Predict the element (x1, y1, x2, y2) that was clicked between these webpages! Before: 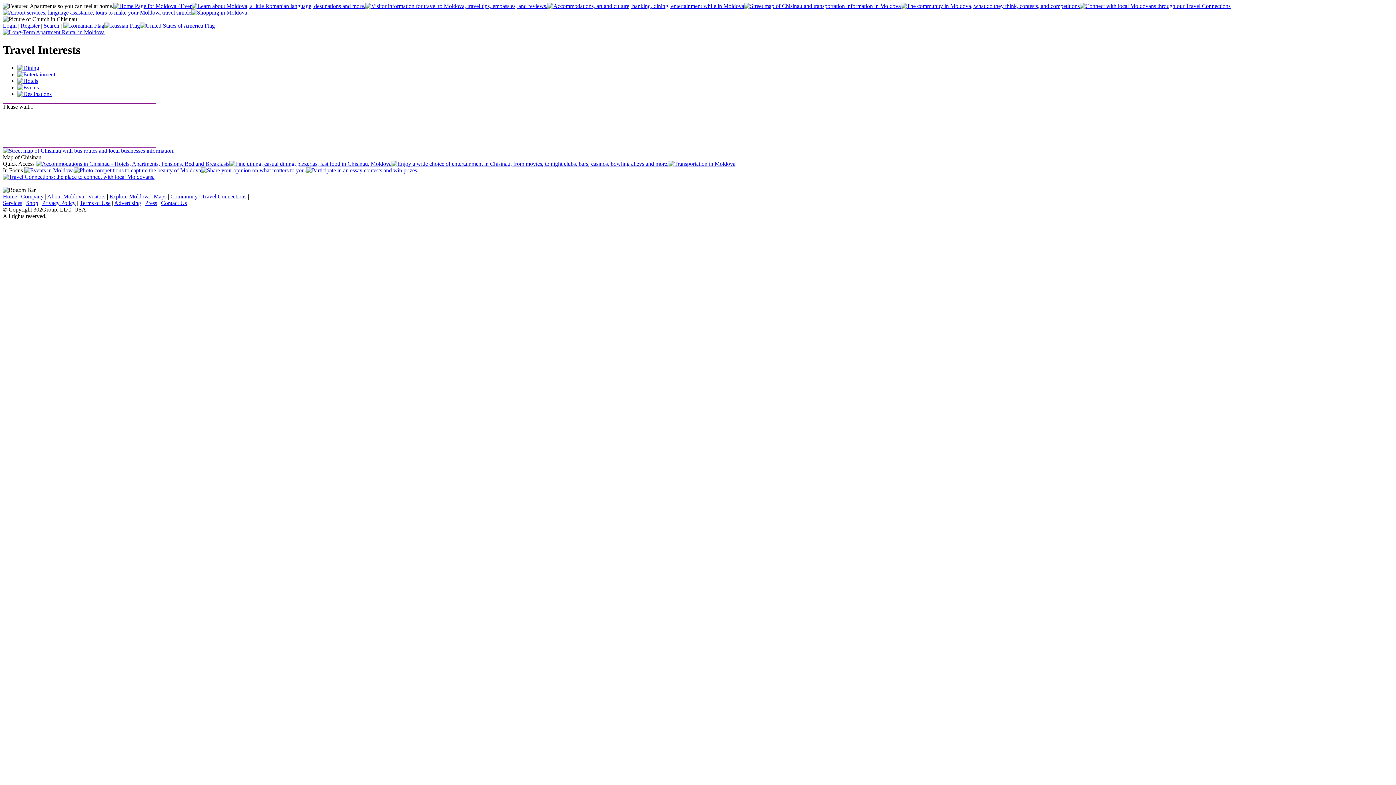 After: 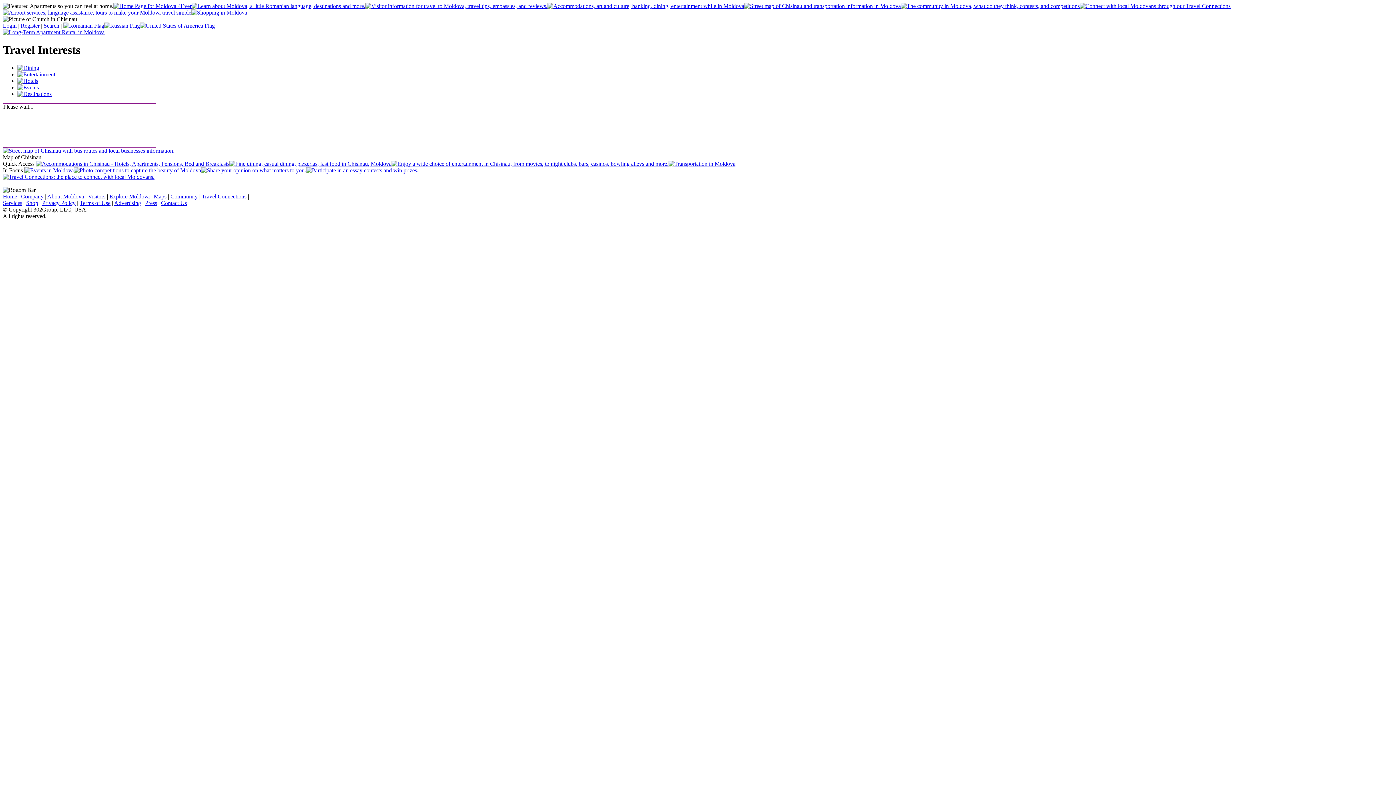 Action: bbox: (170, 193, 197, 199) label: Community